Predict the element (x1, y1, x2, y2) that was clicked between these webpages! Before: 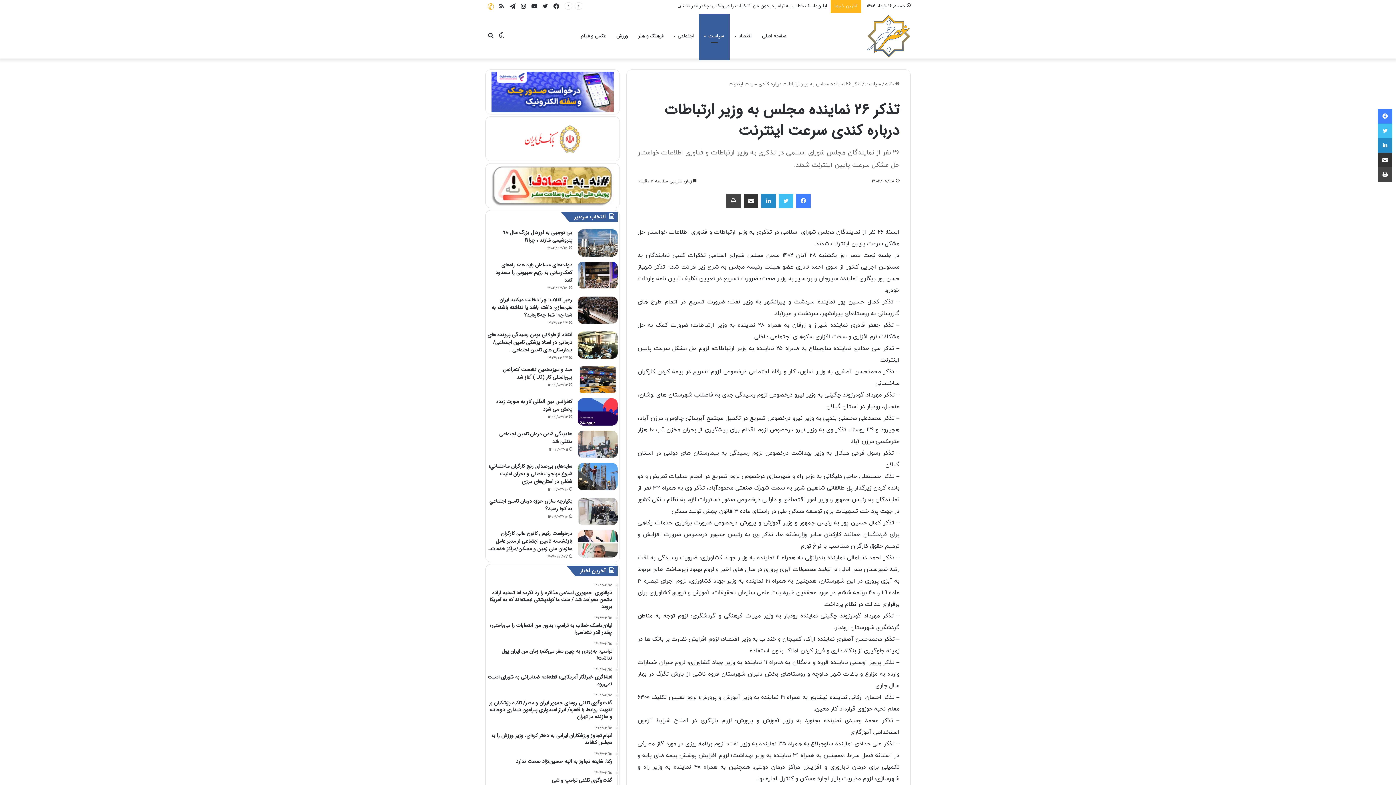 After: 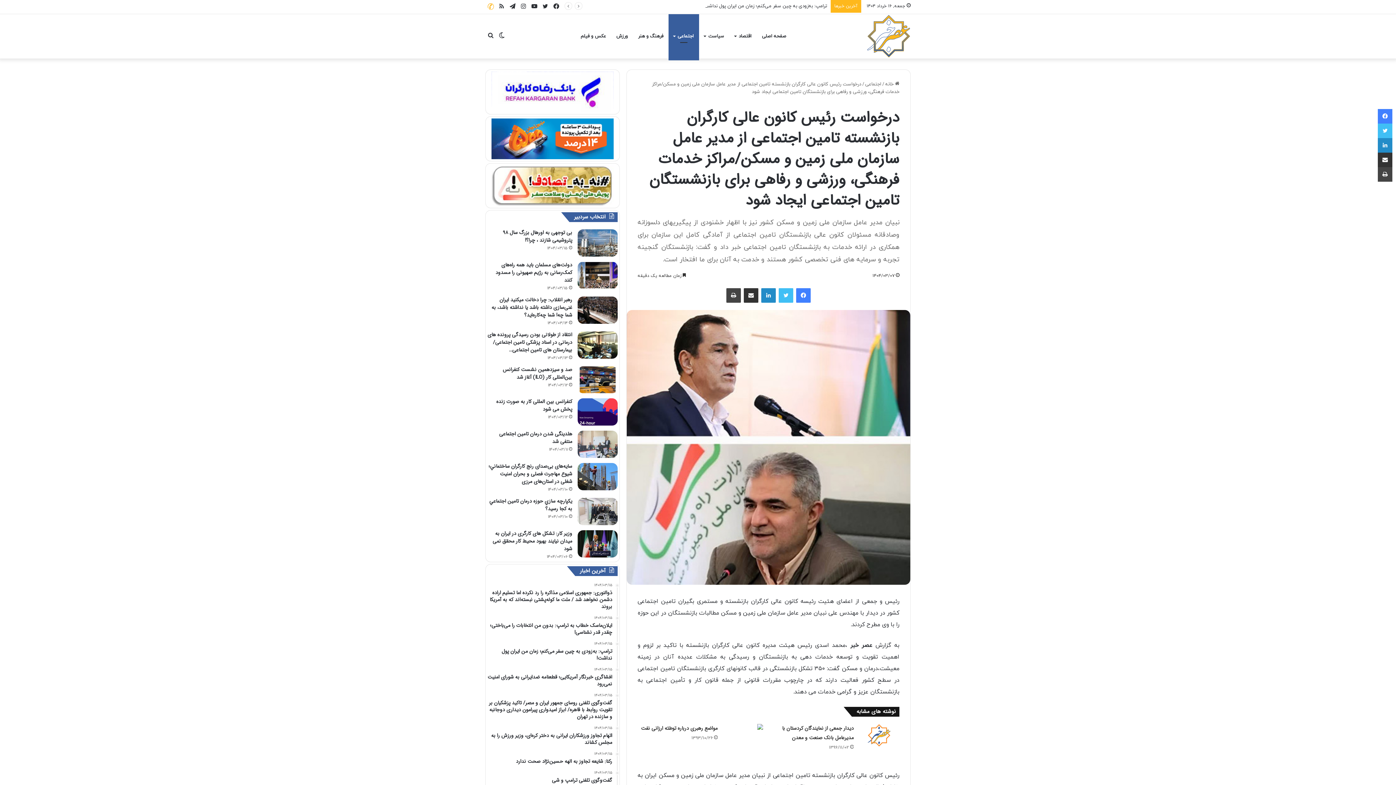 Action: label: درخواست رئيس کانون عالی کارگران بازنشسته تامین اجتماعی از مدیر عامل سازمان ملی زمین و مسکن/مراکز خدمات فرهنگی، ورزشی و رفاهی برای بازنشستگان تامین اجتماعی ایجاد شود bbox: (577, 530, 617, 557)